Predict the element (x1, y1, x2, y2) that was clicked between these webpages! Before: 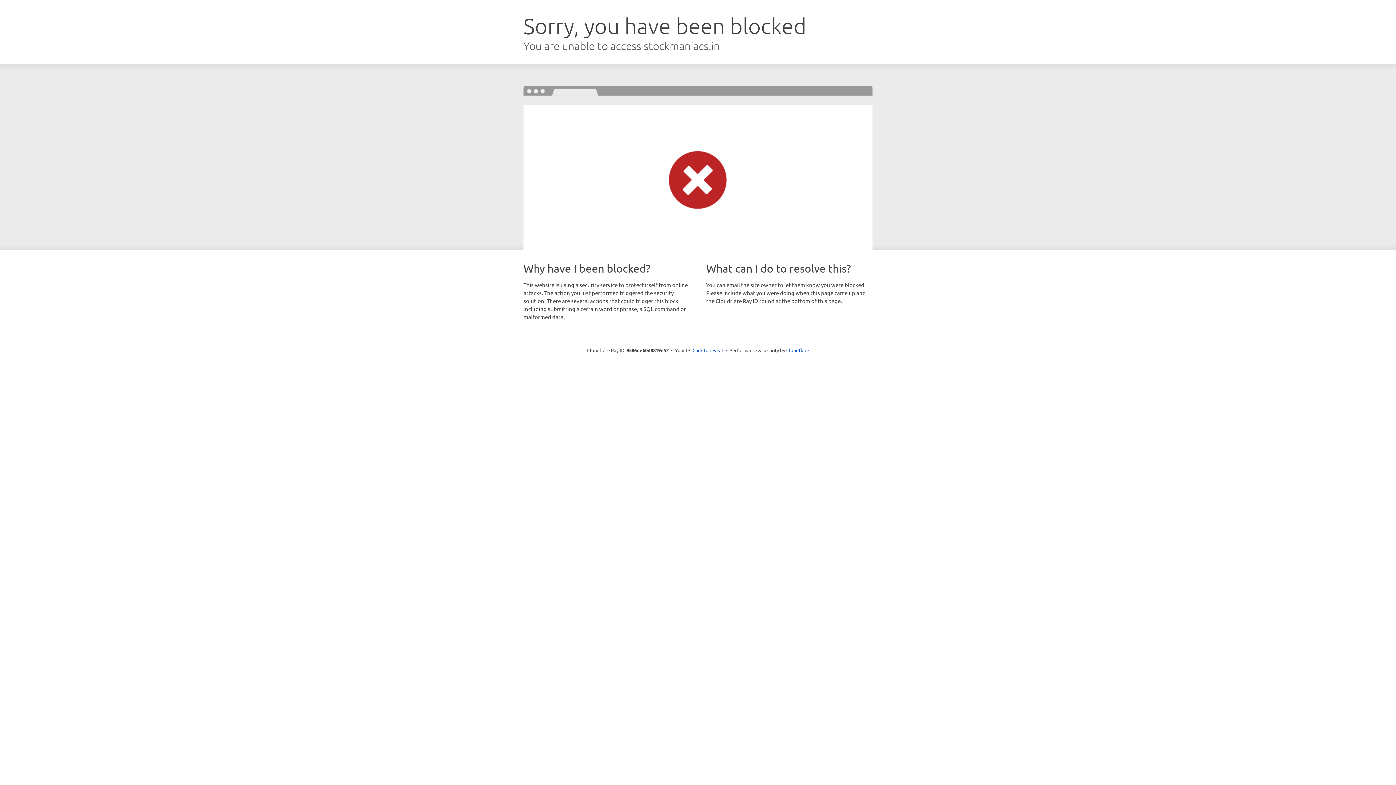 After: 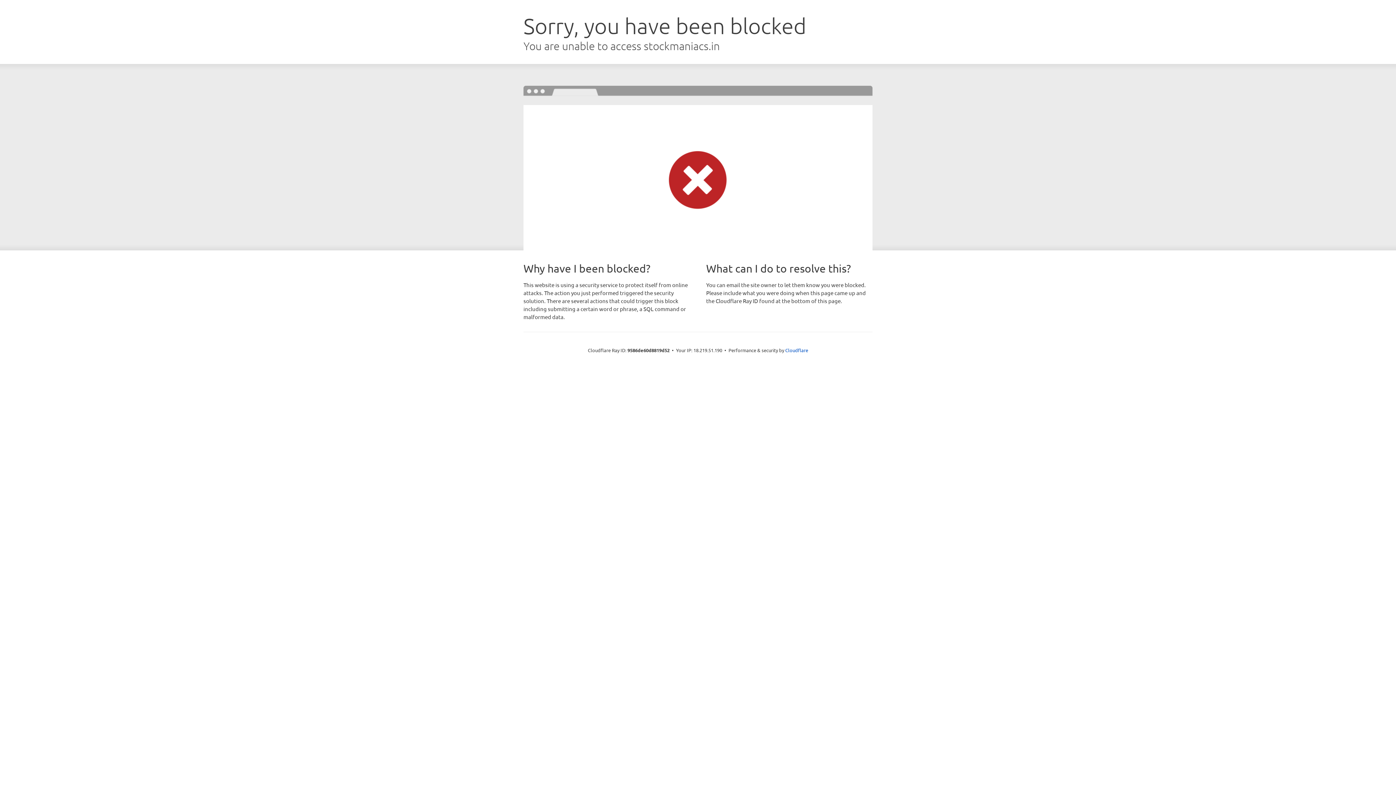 Action: label: Click to reveal bbox: (692, 346, 723, 353)